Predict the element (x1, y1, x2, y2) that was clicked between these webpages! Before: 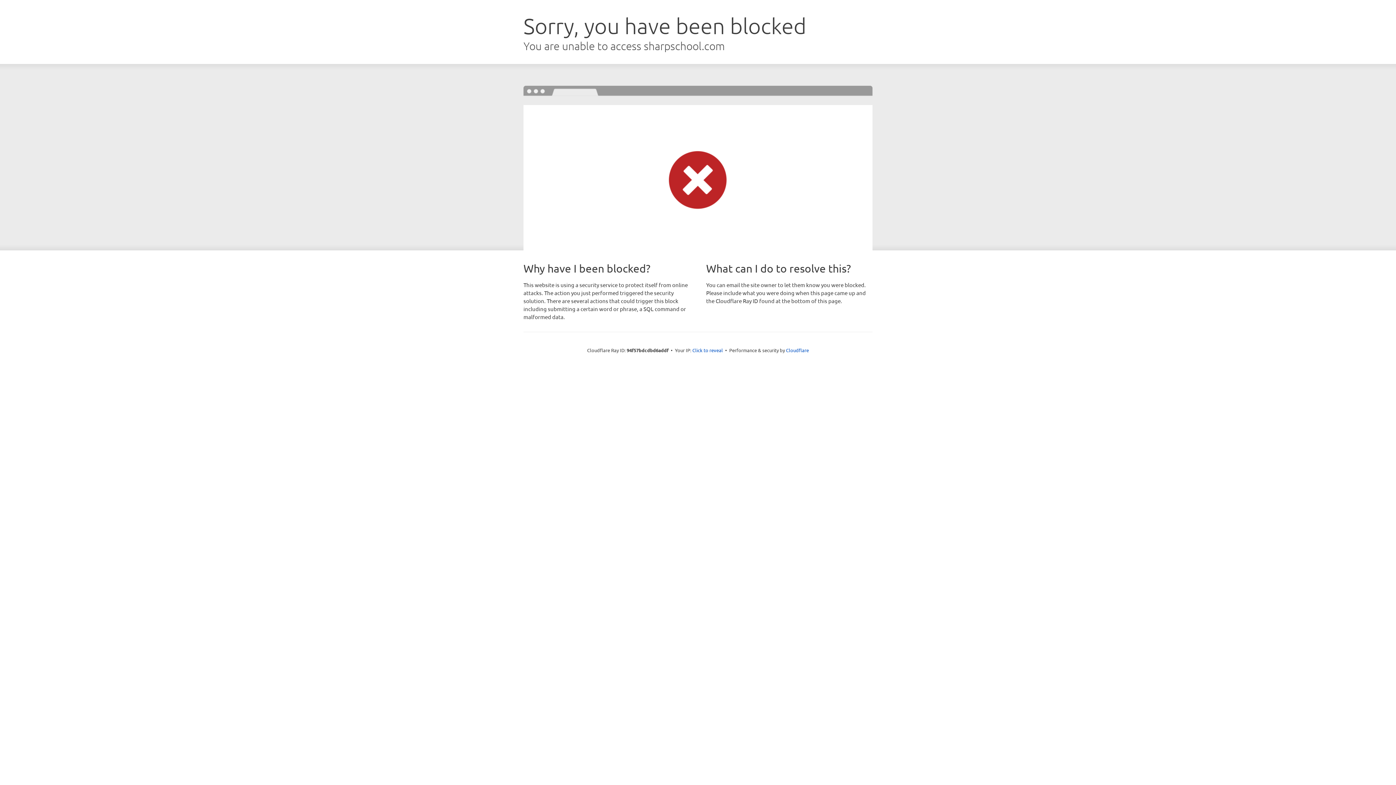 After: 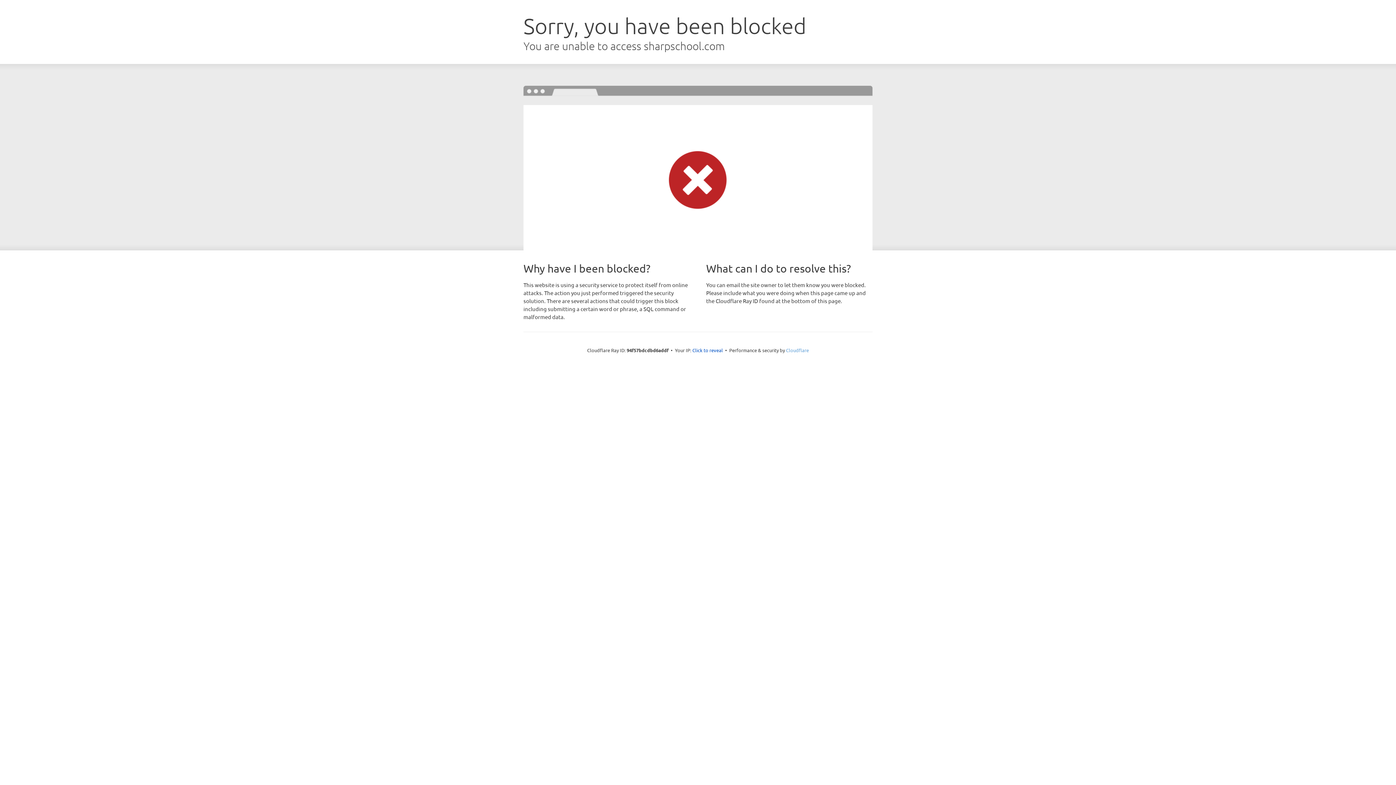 Action: label: Cloudflare bbox: (786, 347, 809, 353)